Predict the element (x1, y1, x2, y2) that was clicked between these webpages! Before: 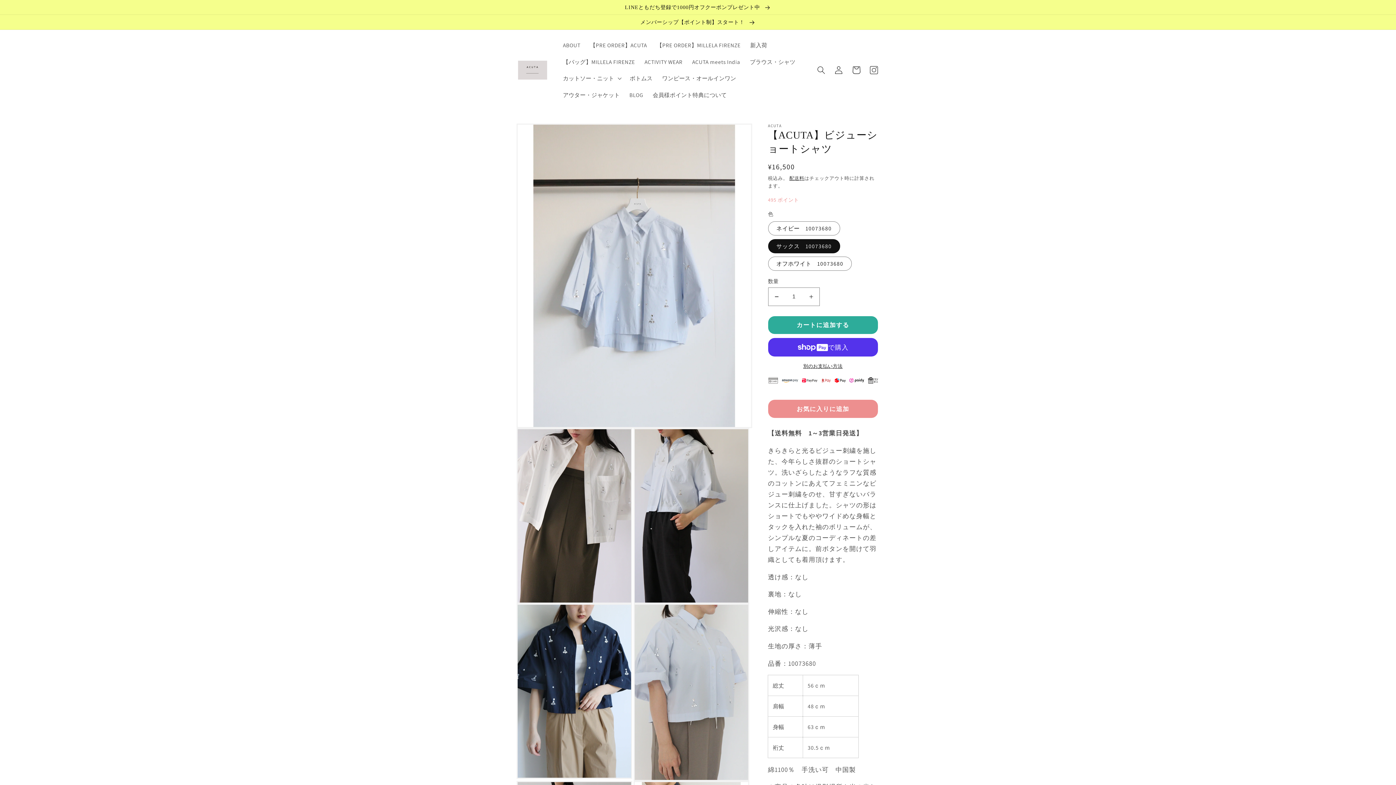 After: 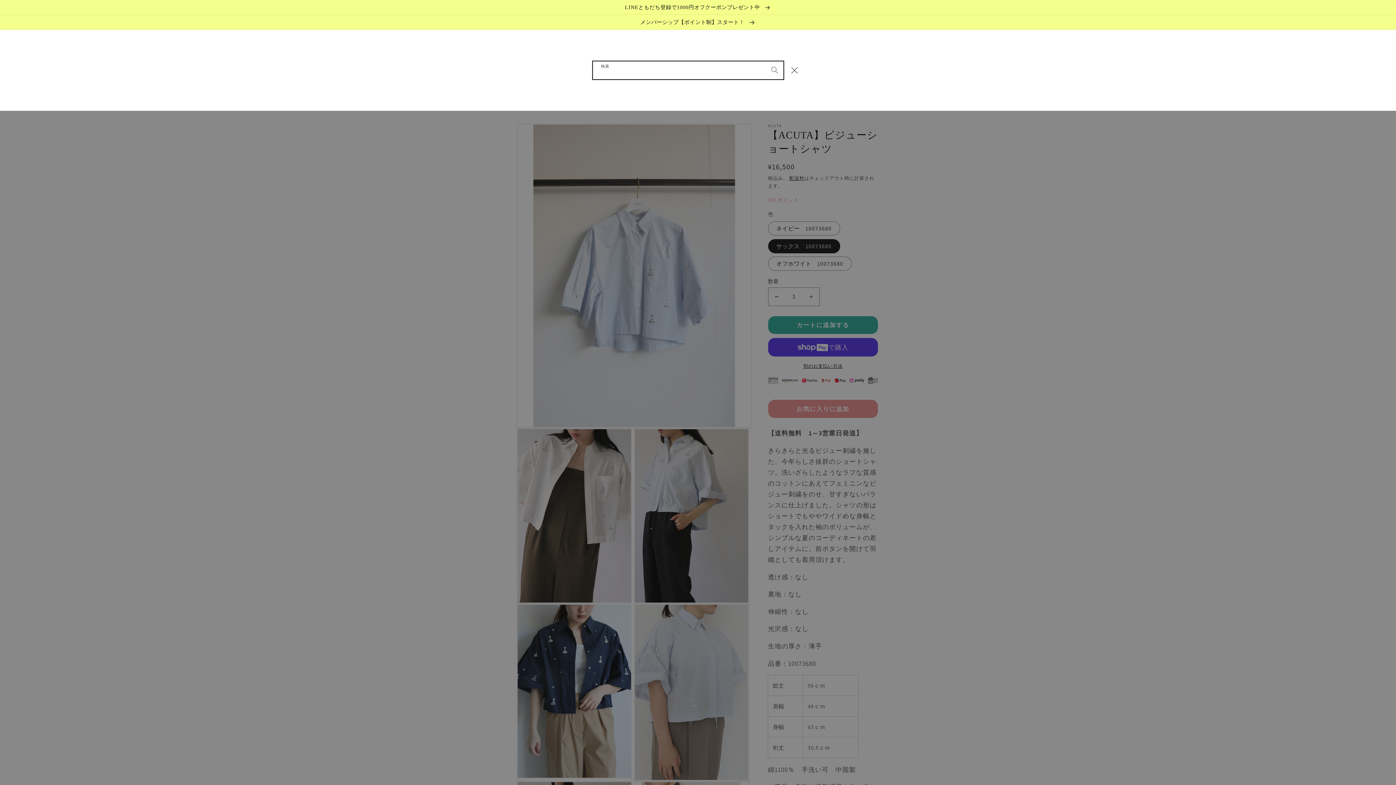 Action: label: 検索 bbox: (812, 61, 830, 78)